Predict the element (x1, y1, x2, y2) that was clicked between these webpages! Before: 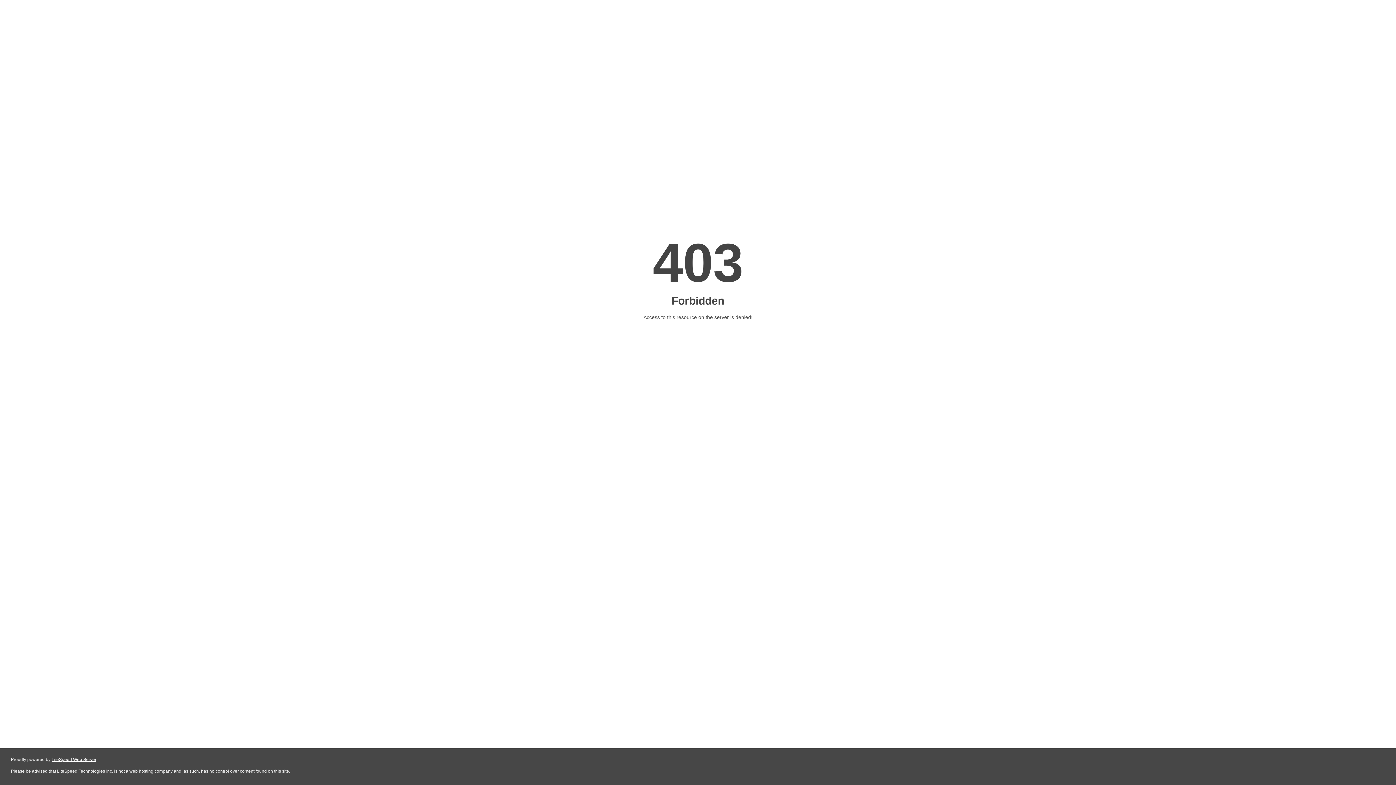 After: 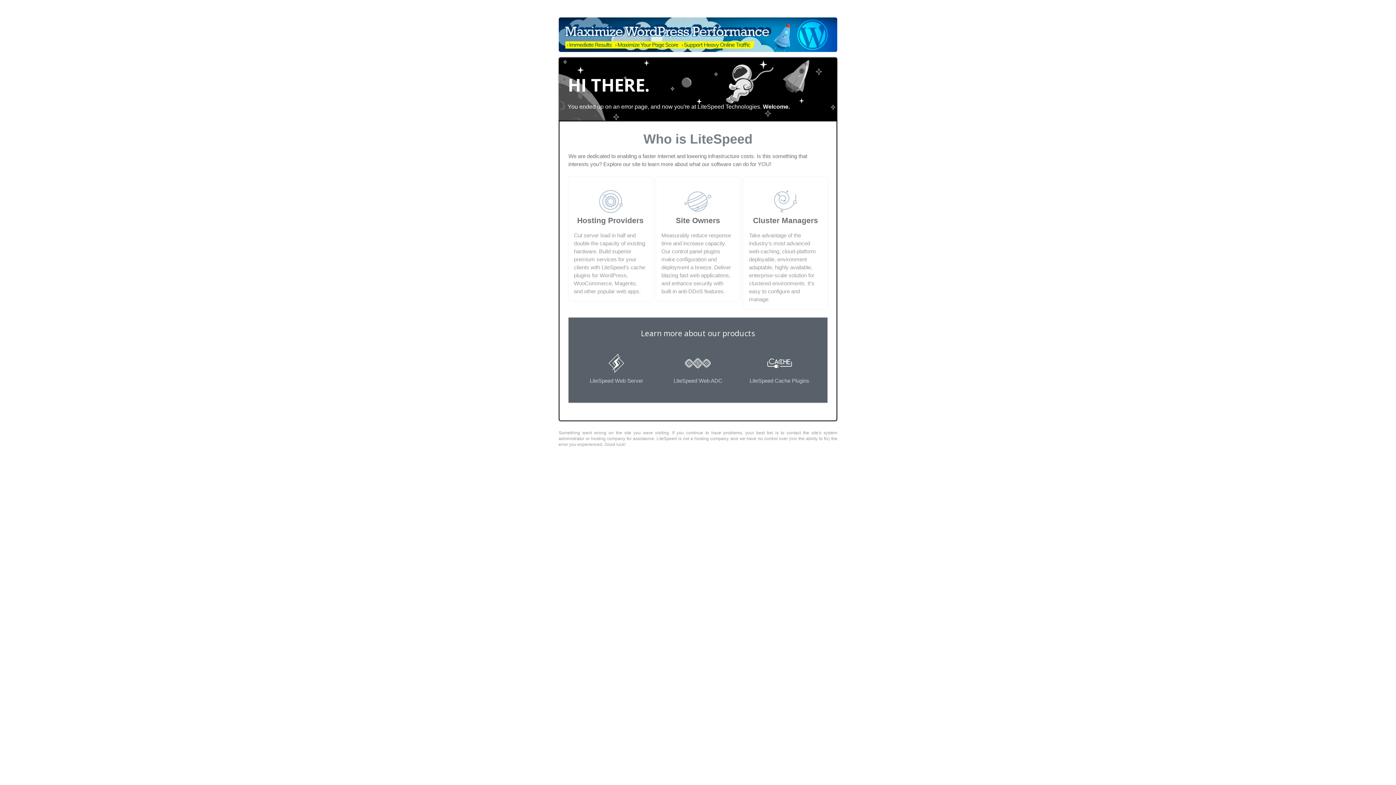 Action: label: LiteSpeed Web Server bbox: (51, 757, 96, 762)